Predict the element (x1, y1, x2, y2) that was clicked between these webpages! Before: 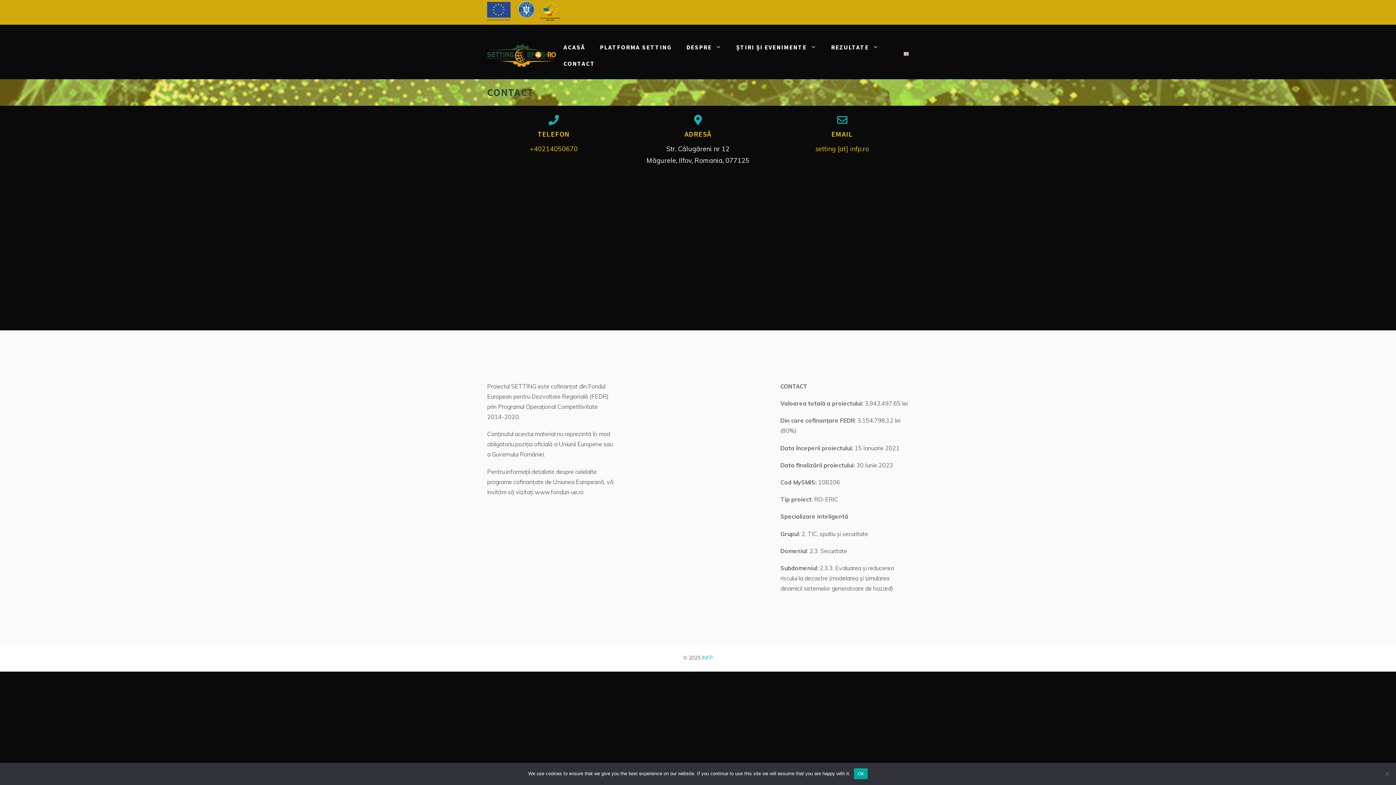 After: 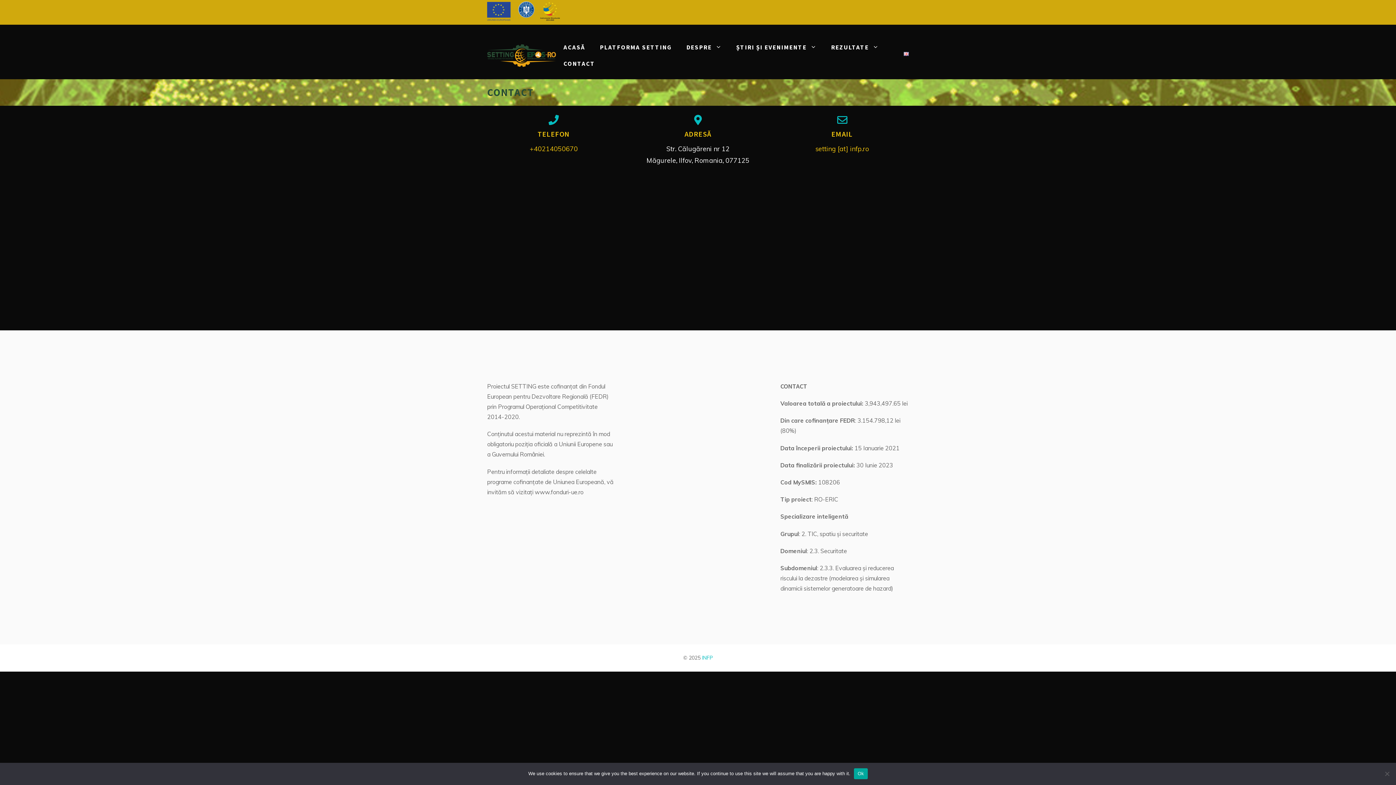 Action: bbox: (556, 55, 602, 71) label: CONTACT